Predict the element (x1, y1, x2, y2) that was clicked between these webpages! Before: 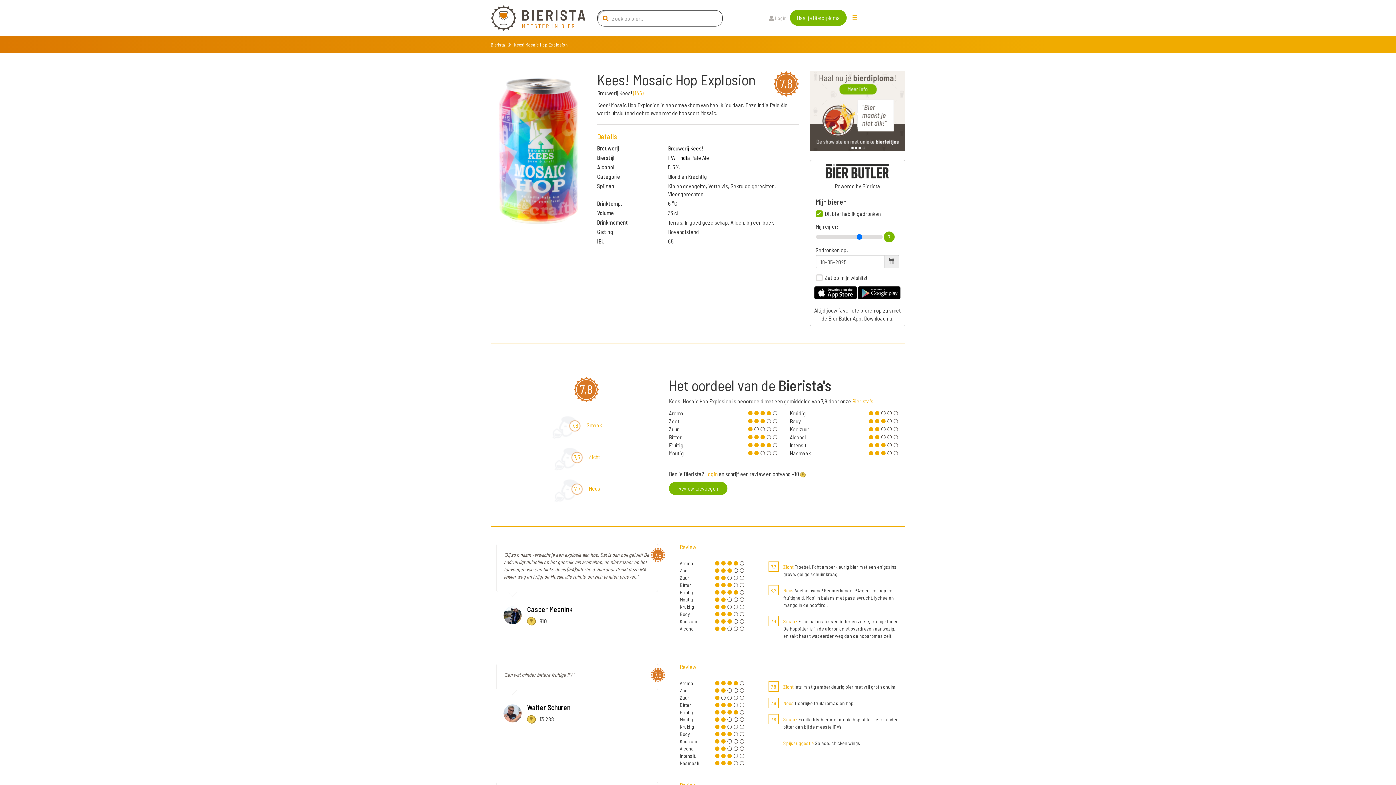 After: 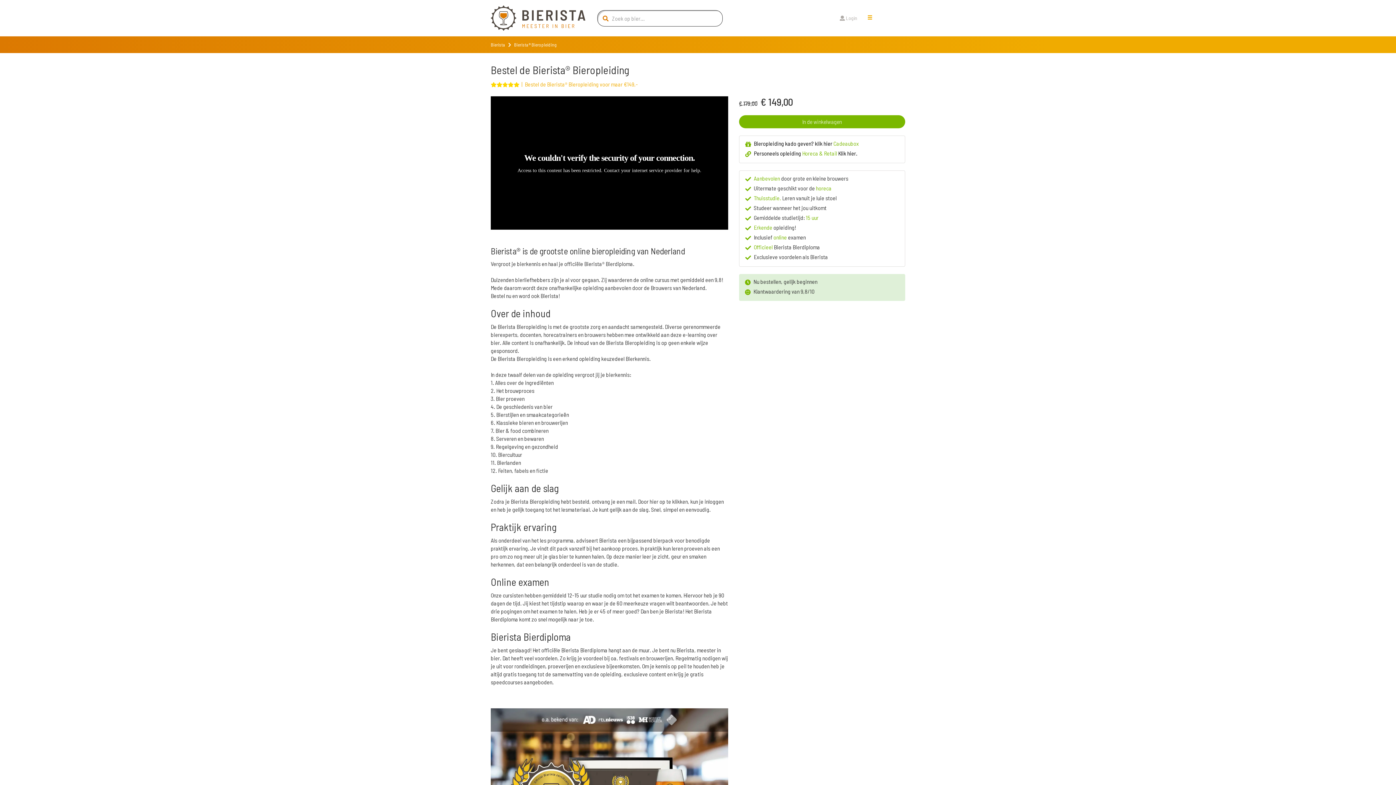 Action: label: Haal je Bierdiploma bbox: (790, 9, 846, 25)